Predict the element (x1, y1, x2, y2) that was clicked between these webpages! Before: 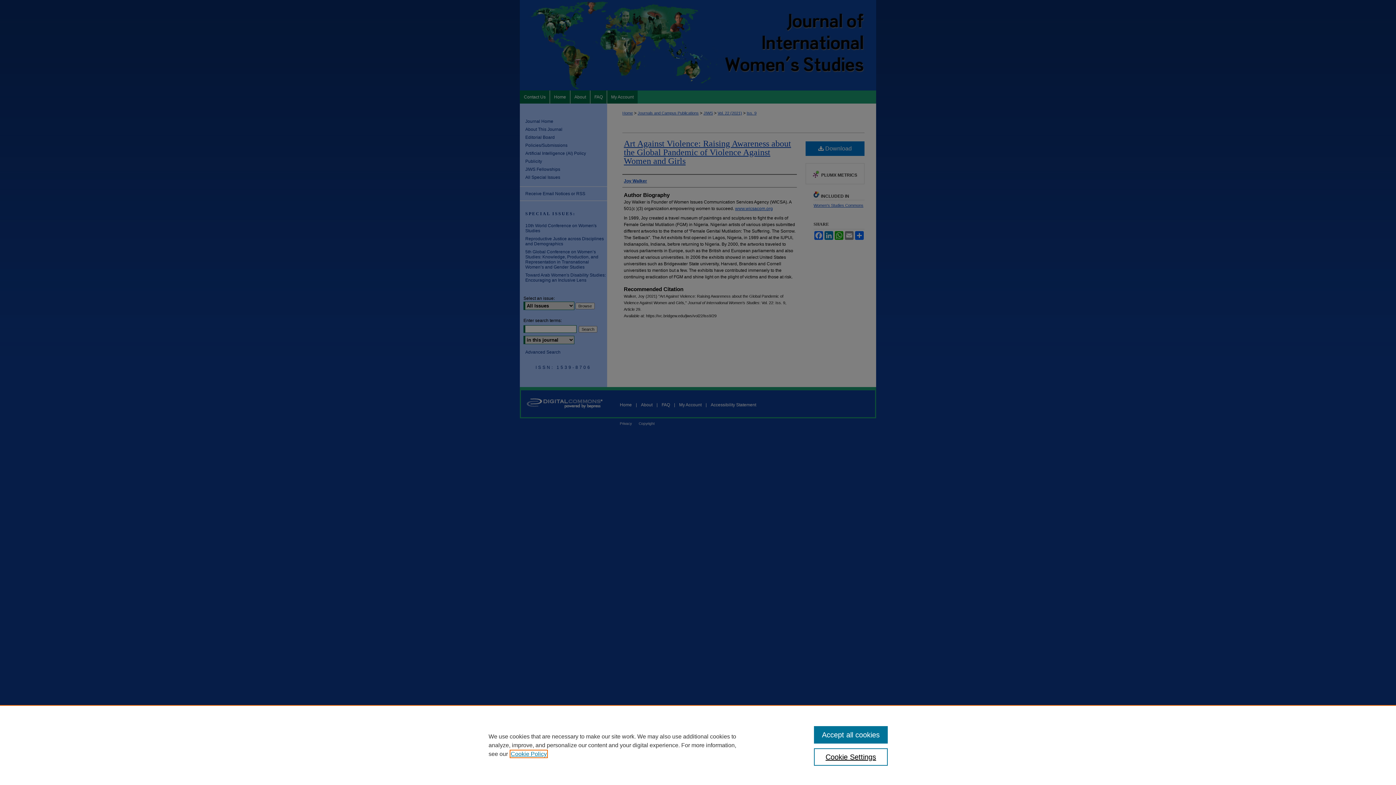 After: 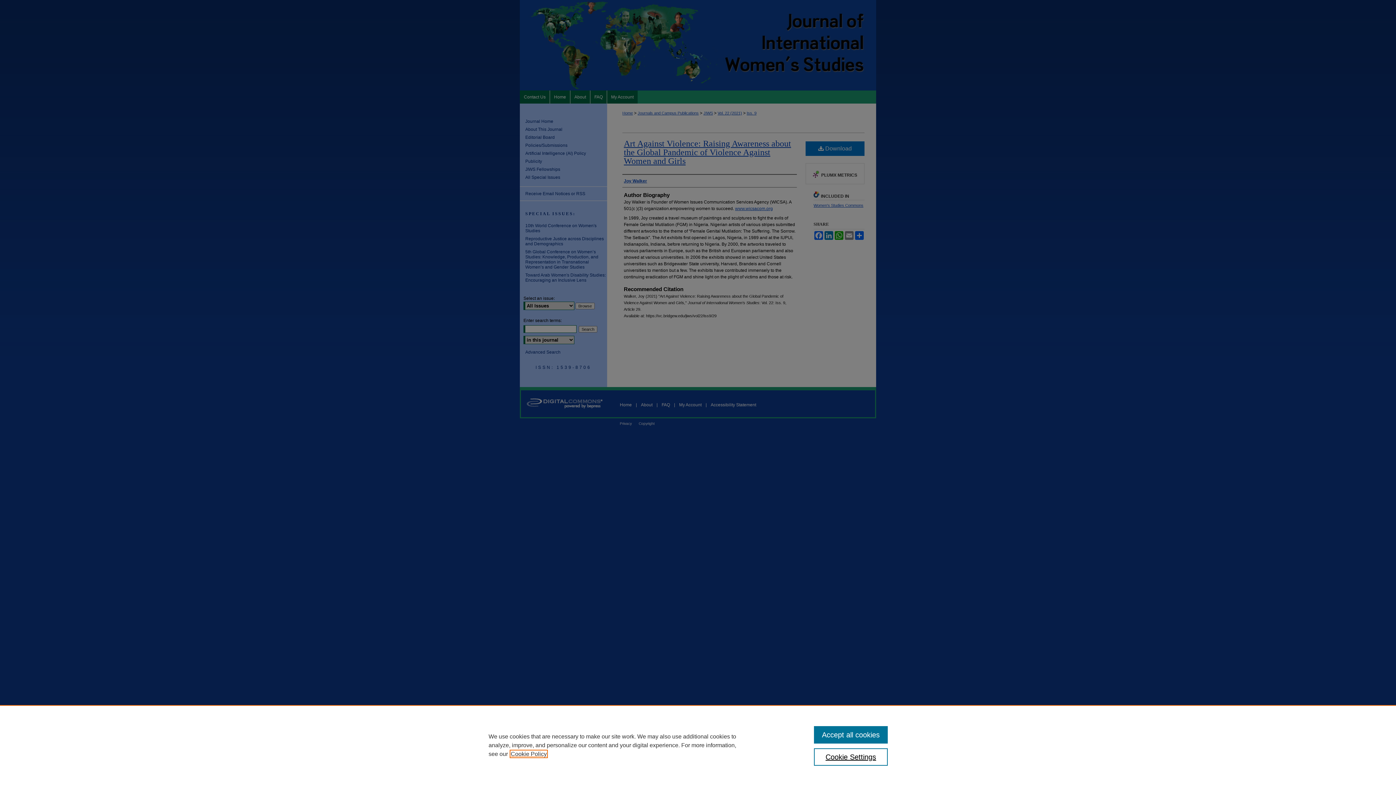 Action: label: , opens in a new tab bbox: (510, 751, 546, 757)